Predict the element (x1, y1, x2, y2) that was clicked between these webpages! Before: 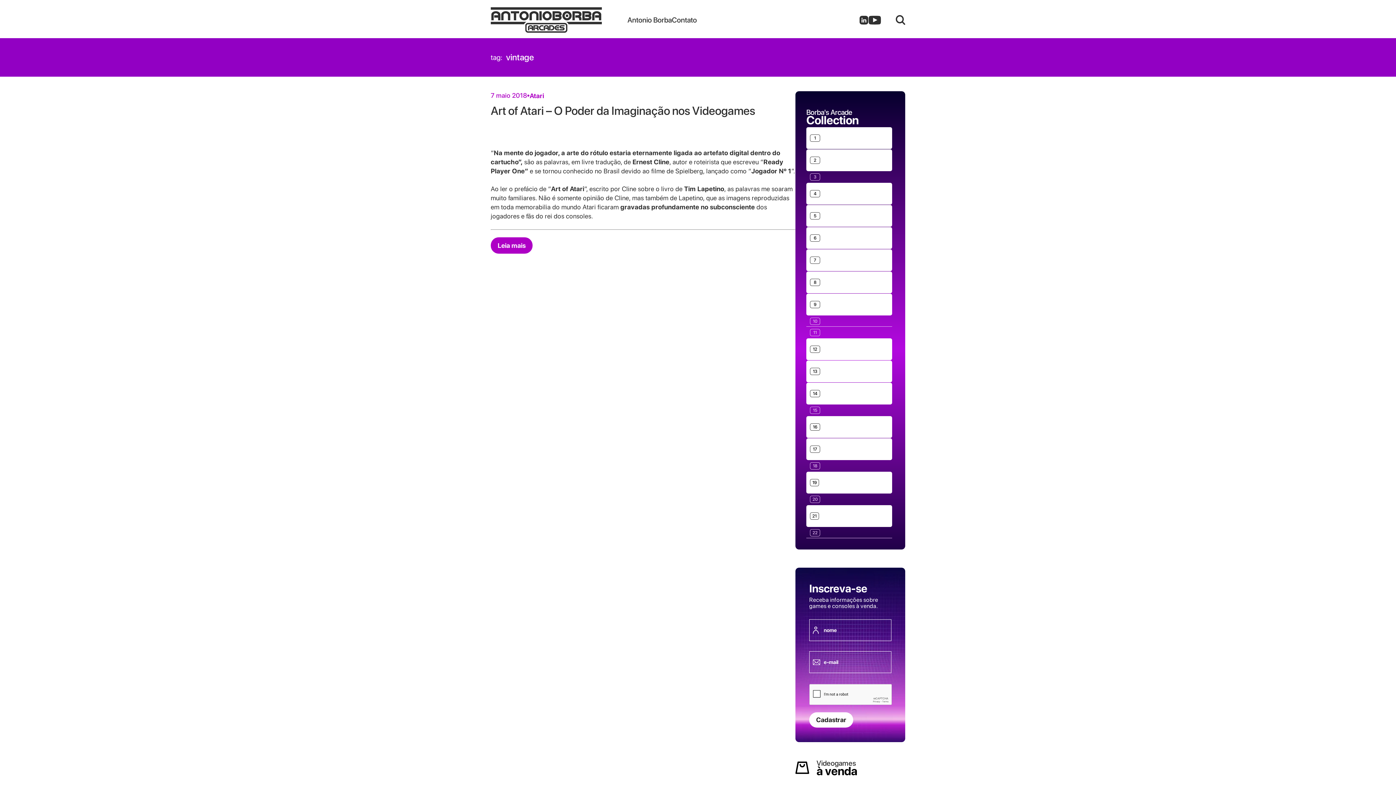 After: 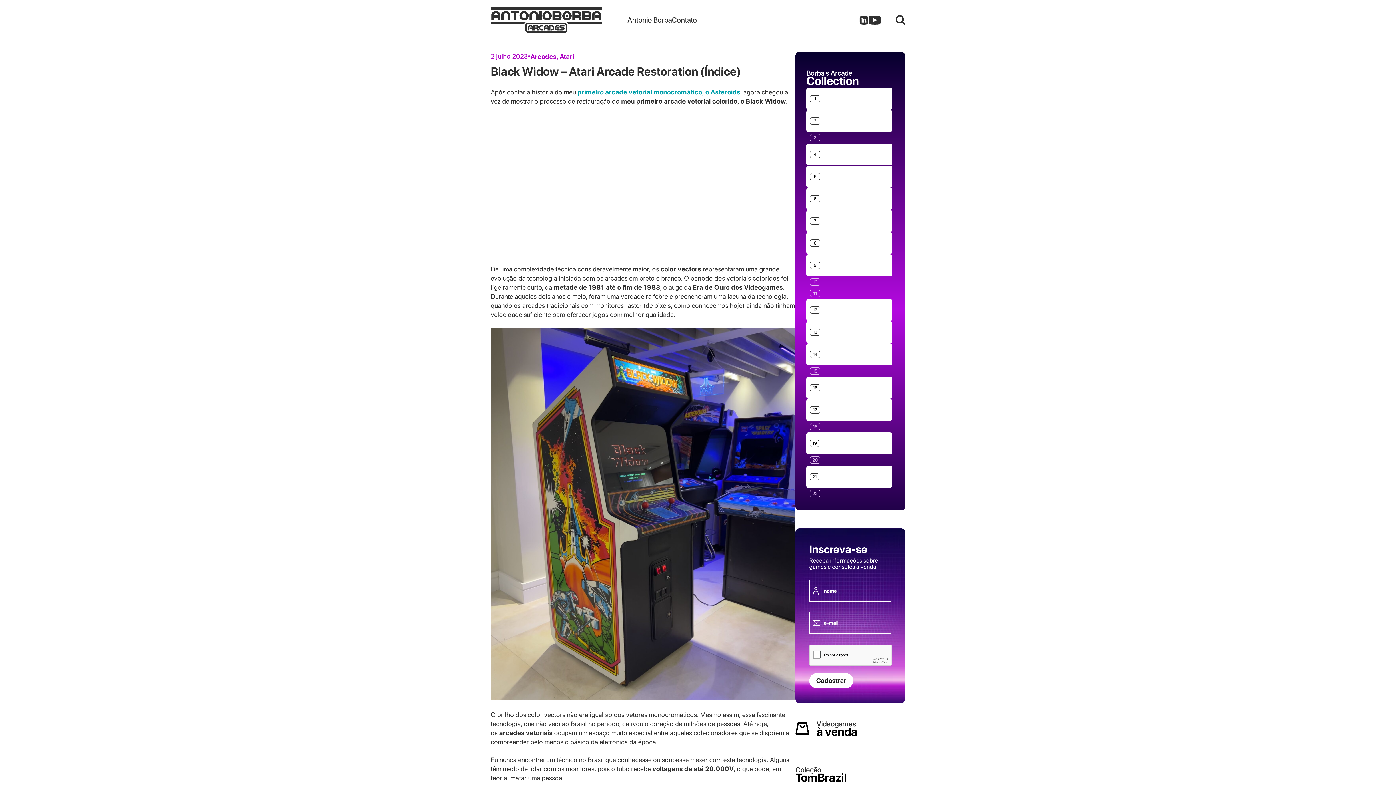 Action: label: 2 bbox: (806, 149, 892, 171)